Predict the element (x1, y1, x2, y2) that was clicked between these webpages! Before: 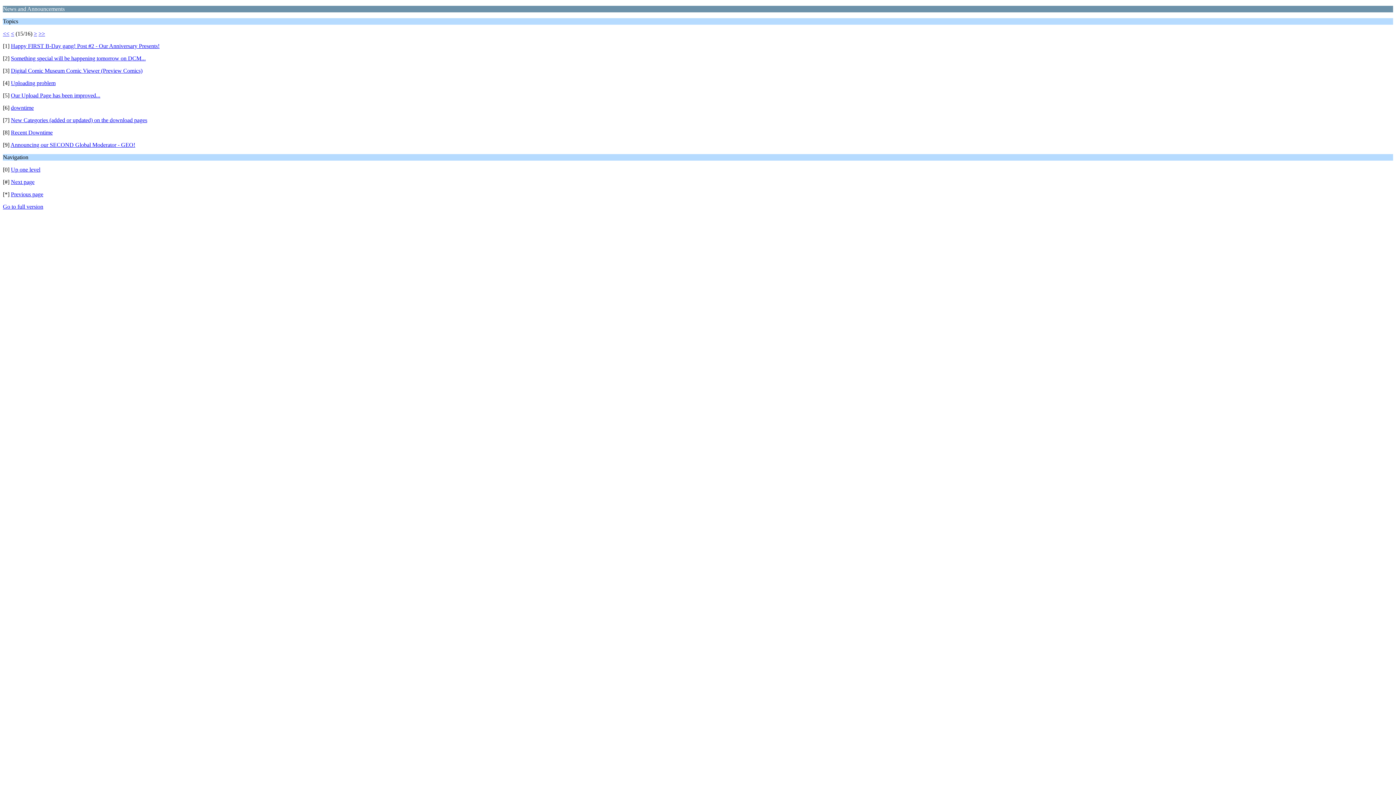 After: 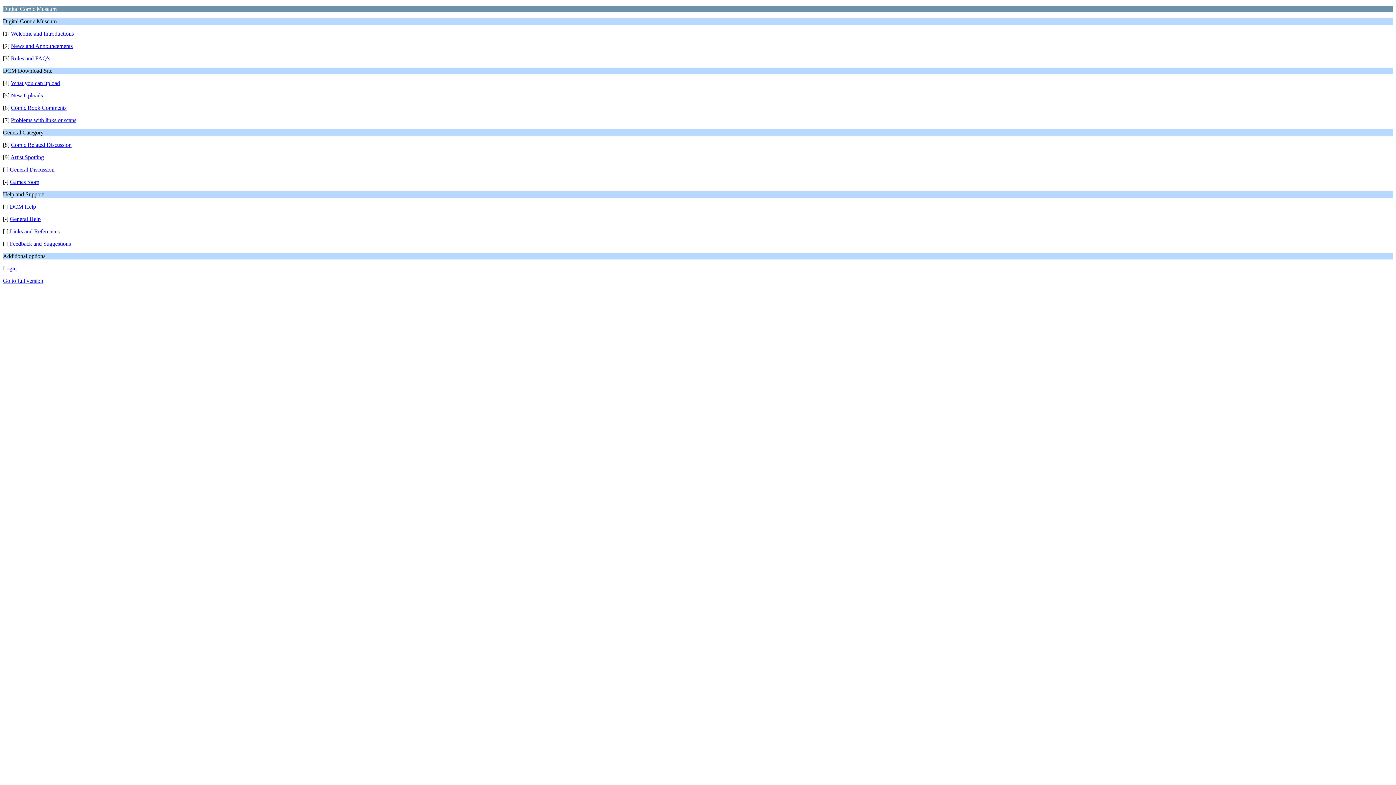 Action: label: Up one level bbox: (10, 166, 40, 172)